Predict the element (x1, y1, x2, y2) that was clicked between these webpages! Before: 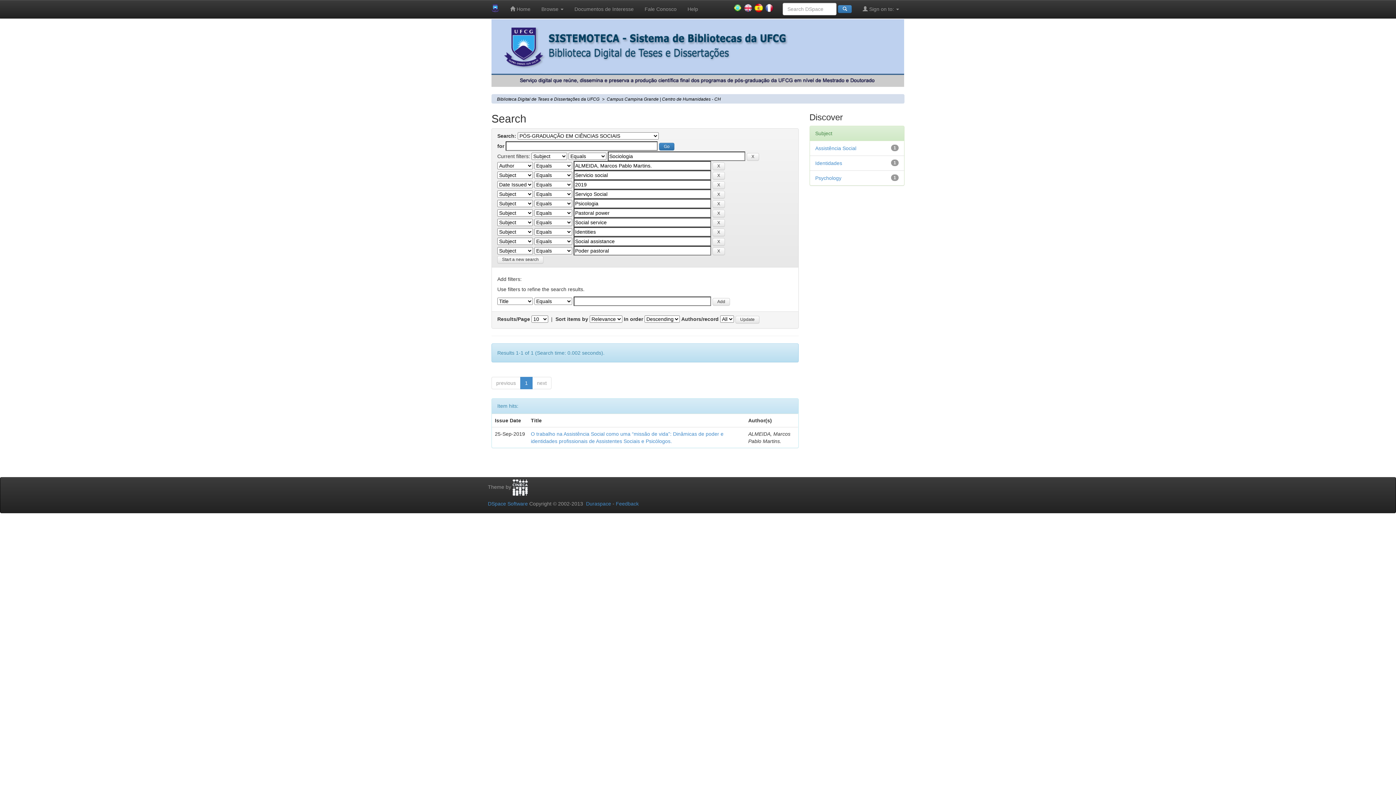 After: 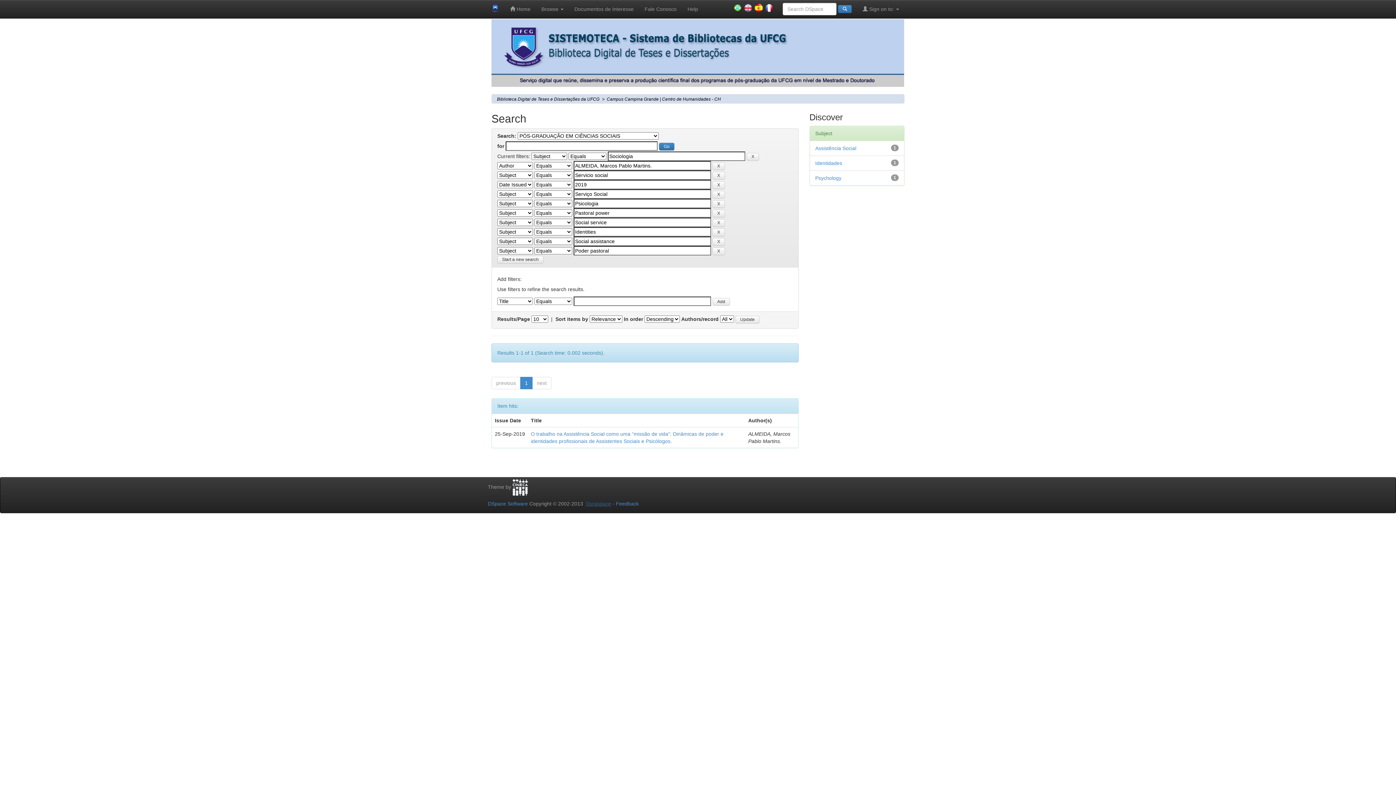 Action: bbox: (586, 501, 611, 506) label: Duraspace